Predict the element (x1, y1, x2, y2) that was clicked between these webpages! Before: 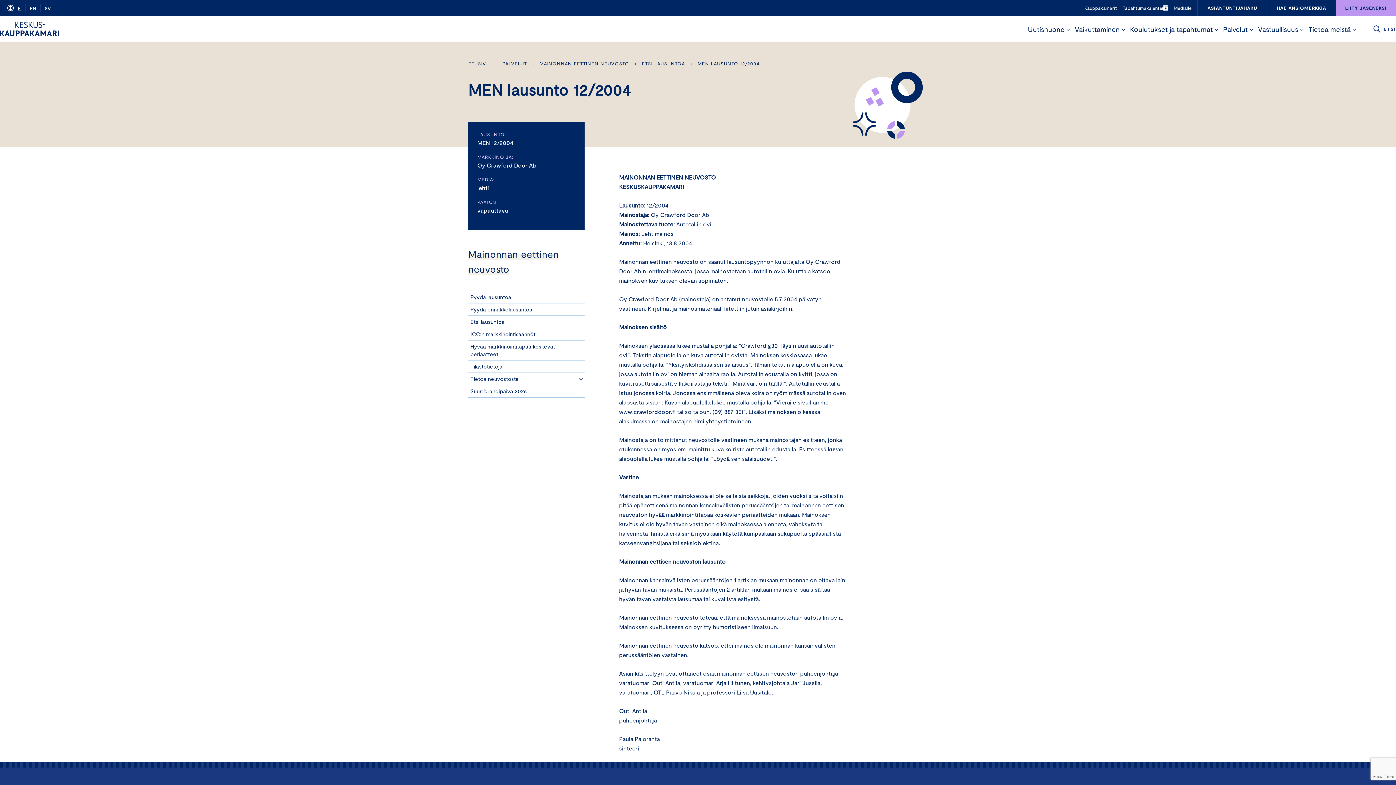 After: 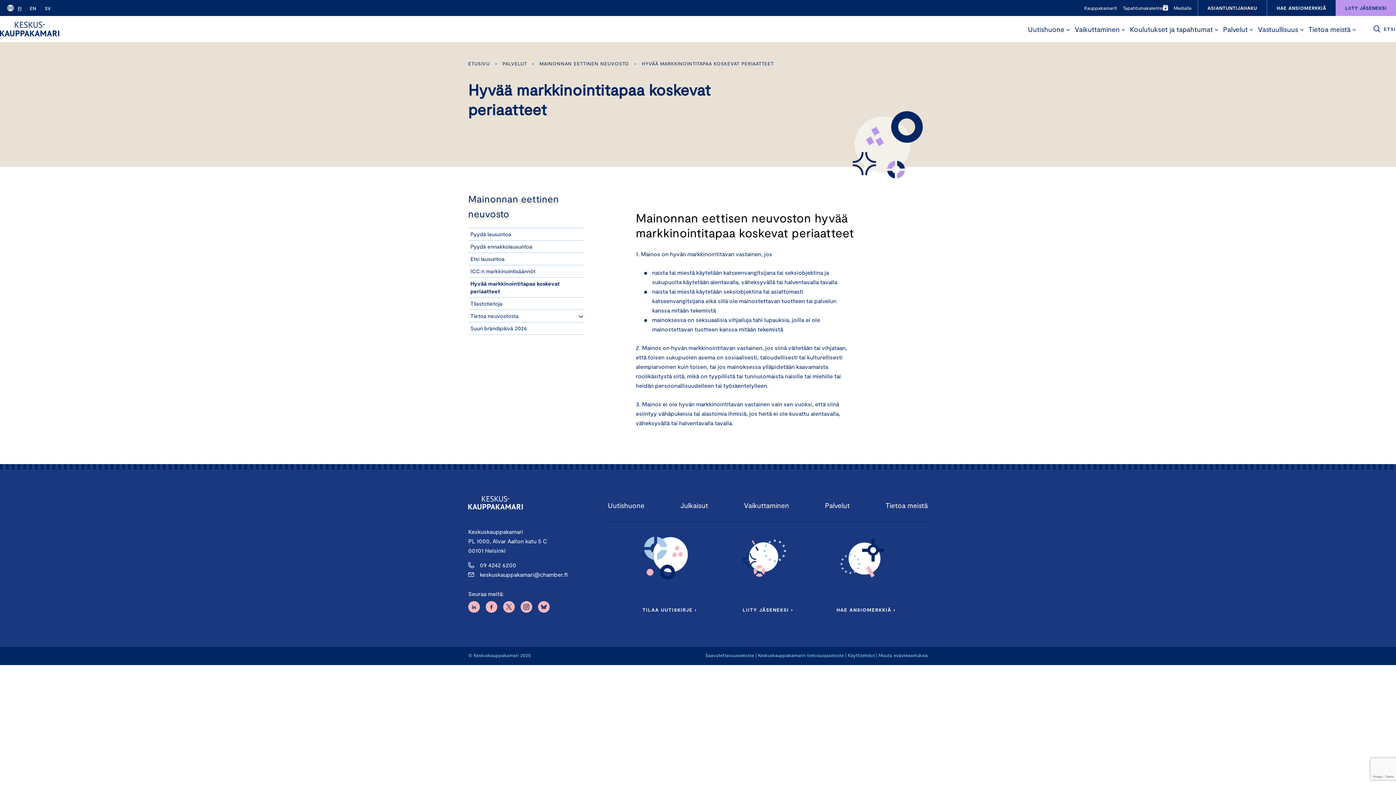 Action: bbox: (468, 340, 584, 360) label: Hyvää markkinointitapaa koskevat periaatteet